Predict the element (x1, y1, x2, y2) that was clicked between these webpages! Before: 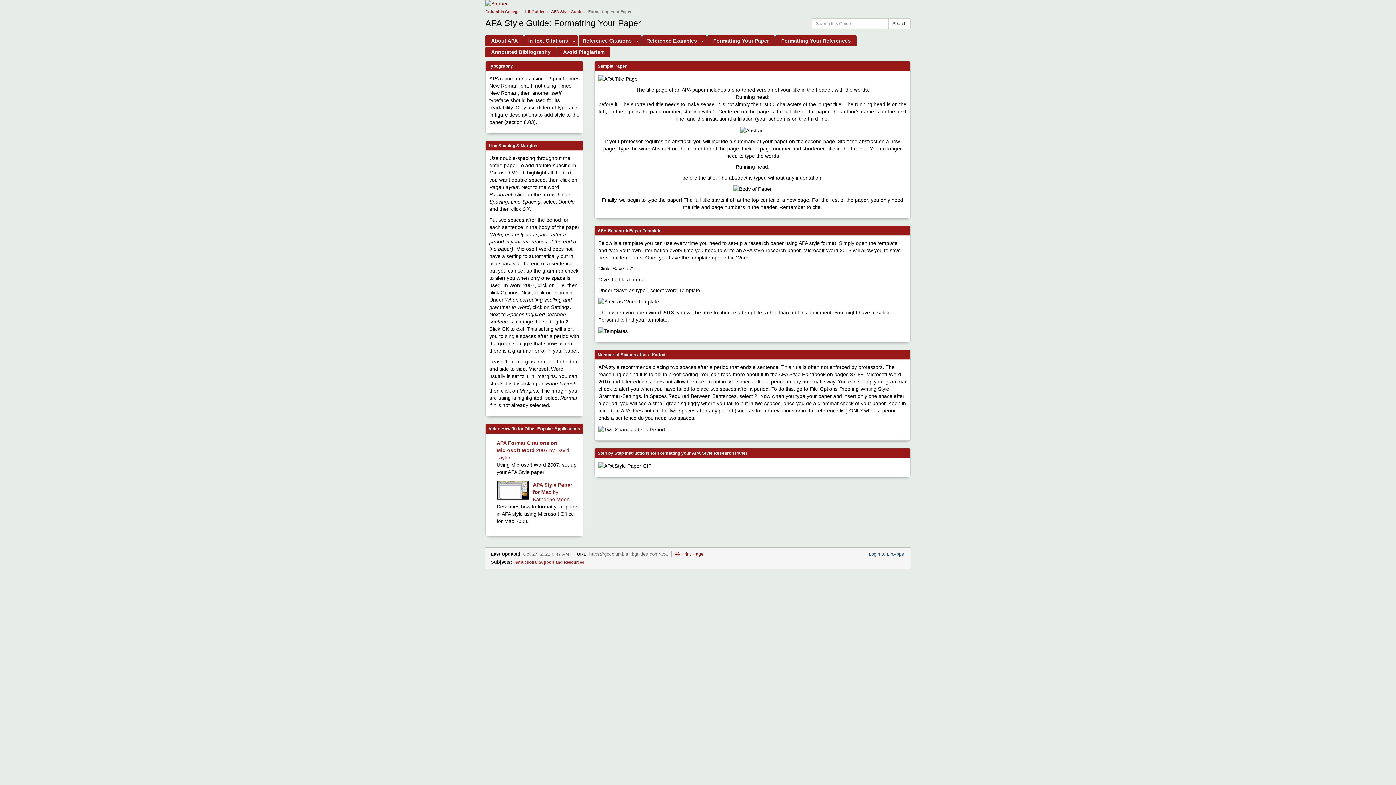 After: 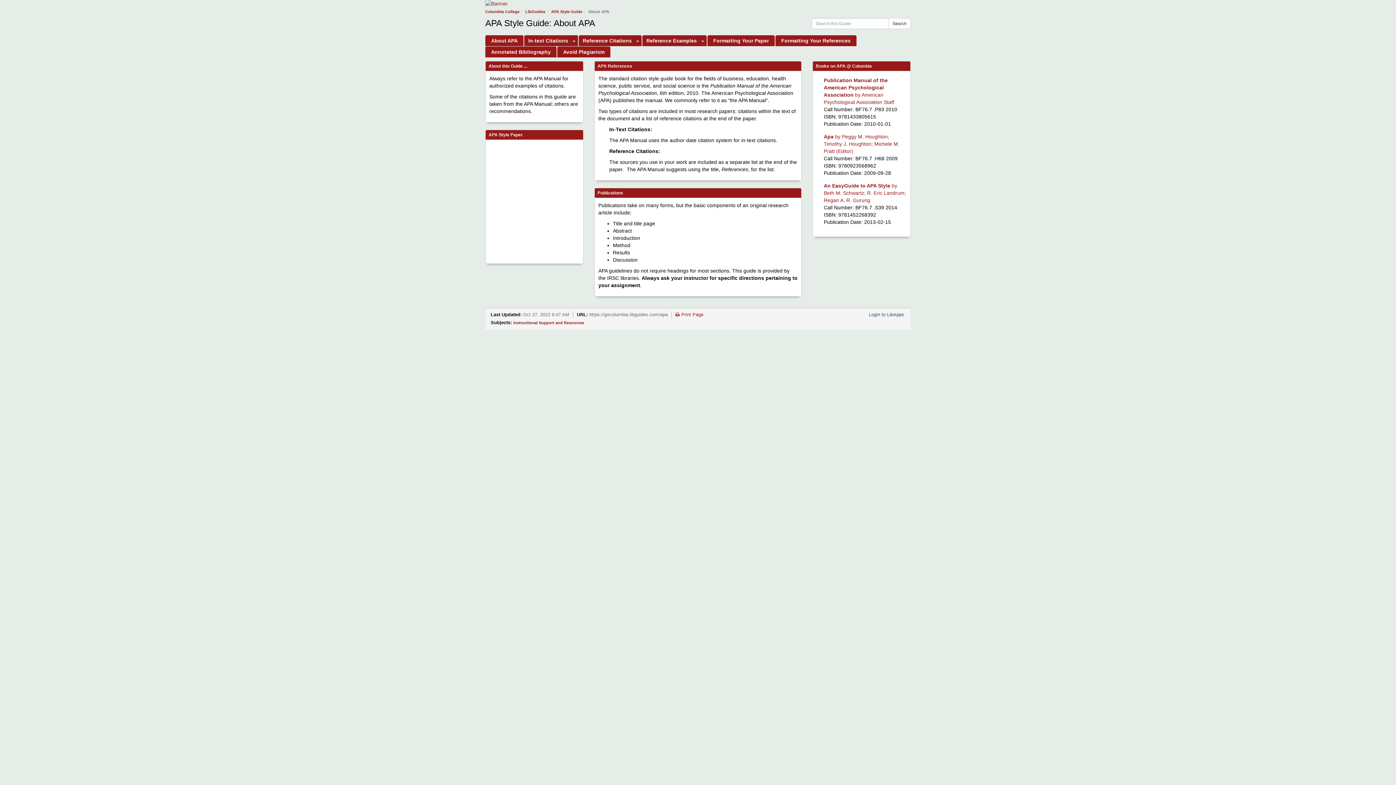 Action: bbox: (551, 9, 582, 13) label: APA Style Guide